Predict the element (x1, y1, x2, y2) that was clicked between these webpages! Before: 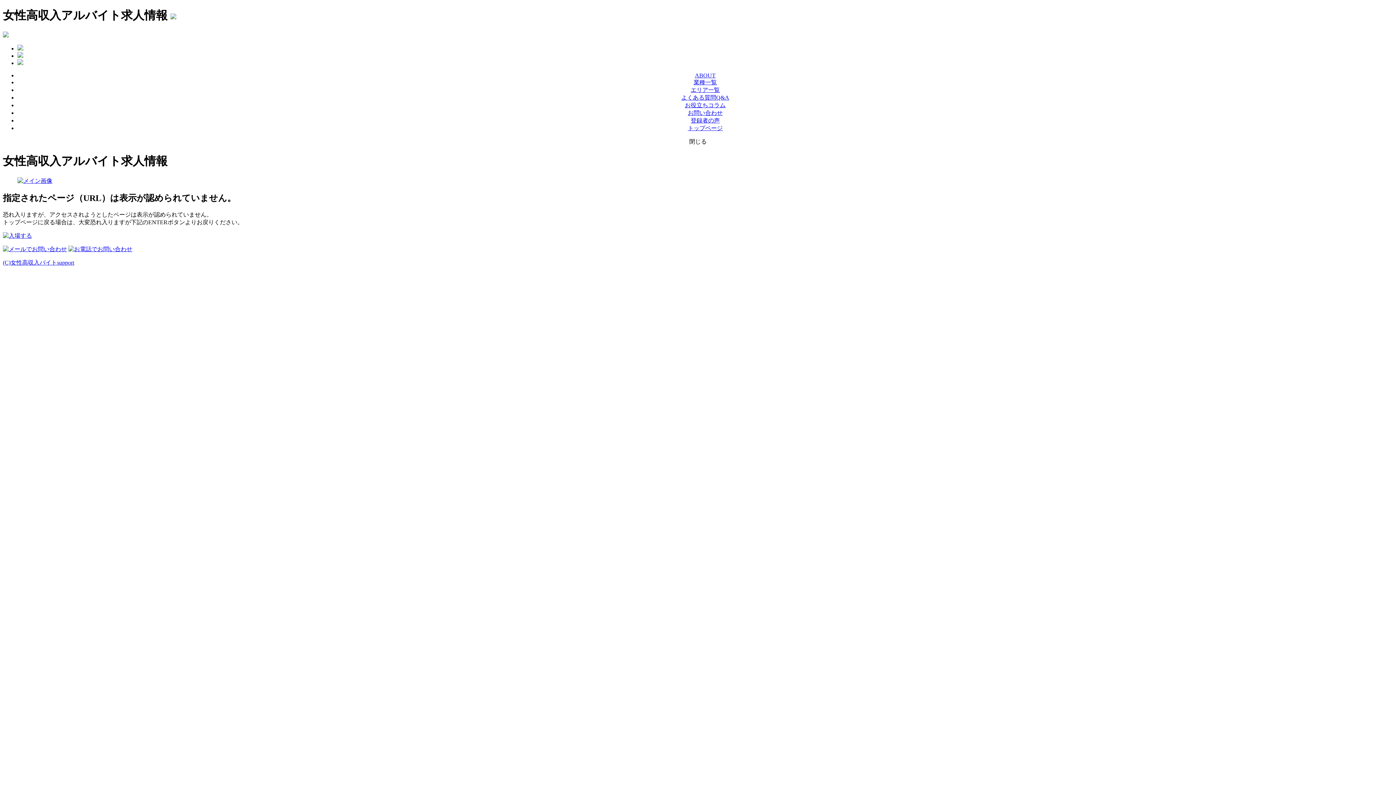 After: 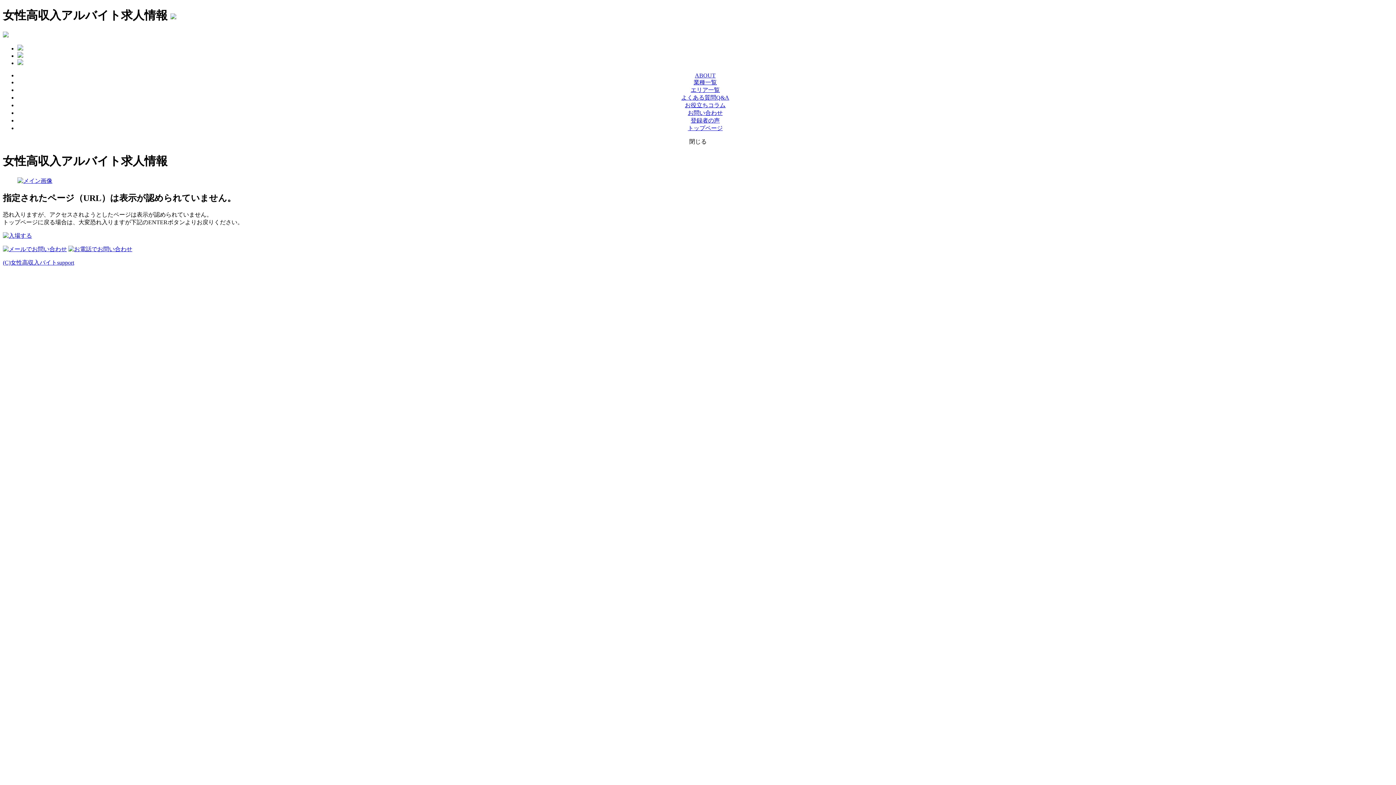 Action: bbox: (68, 246, 132, 252)